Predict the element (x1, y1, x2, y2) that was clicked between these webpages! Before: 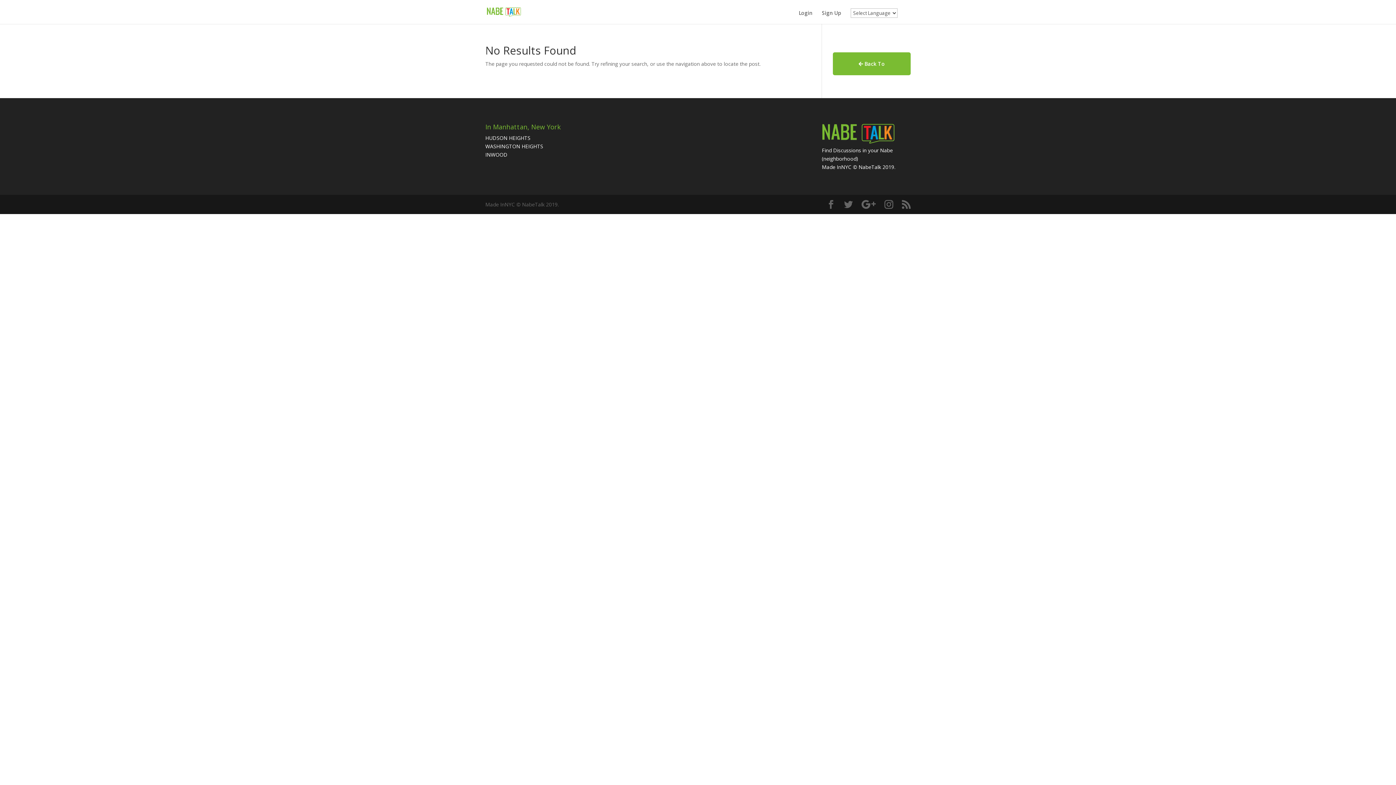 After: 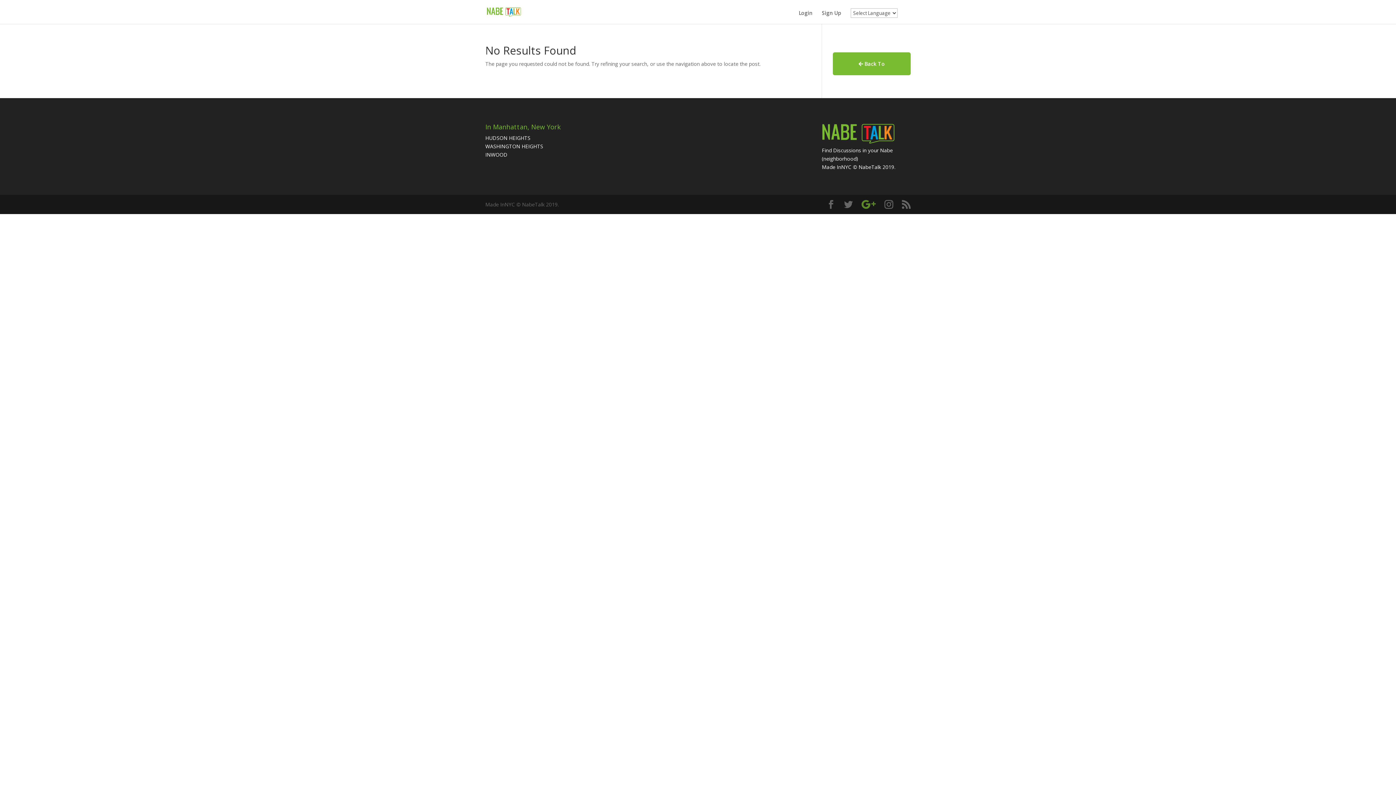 Action: bbox: (861, 200, 876, 208)